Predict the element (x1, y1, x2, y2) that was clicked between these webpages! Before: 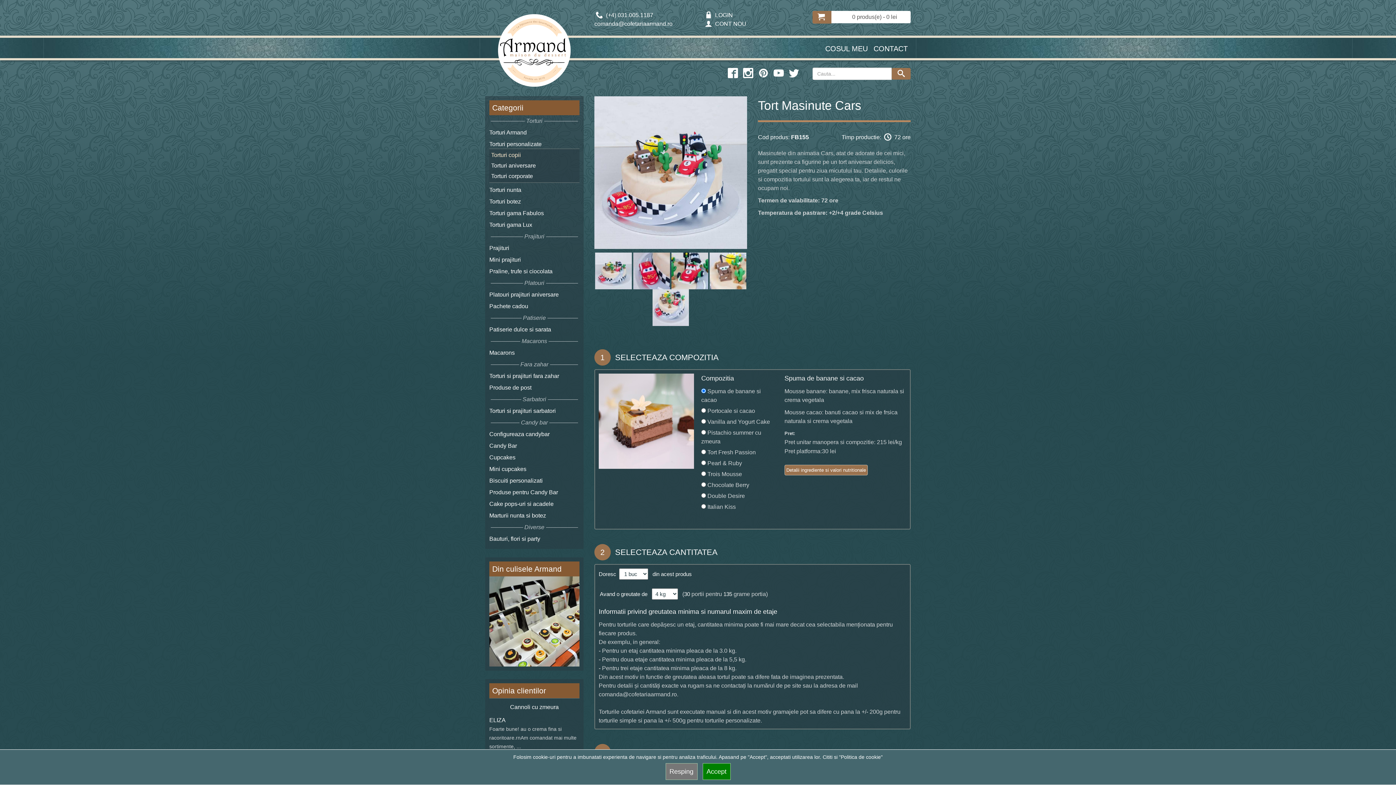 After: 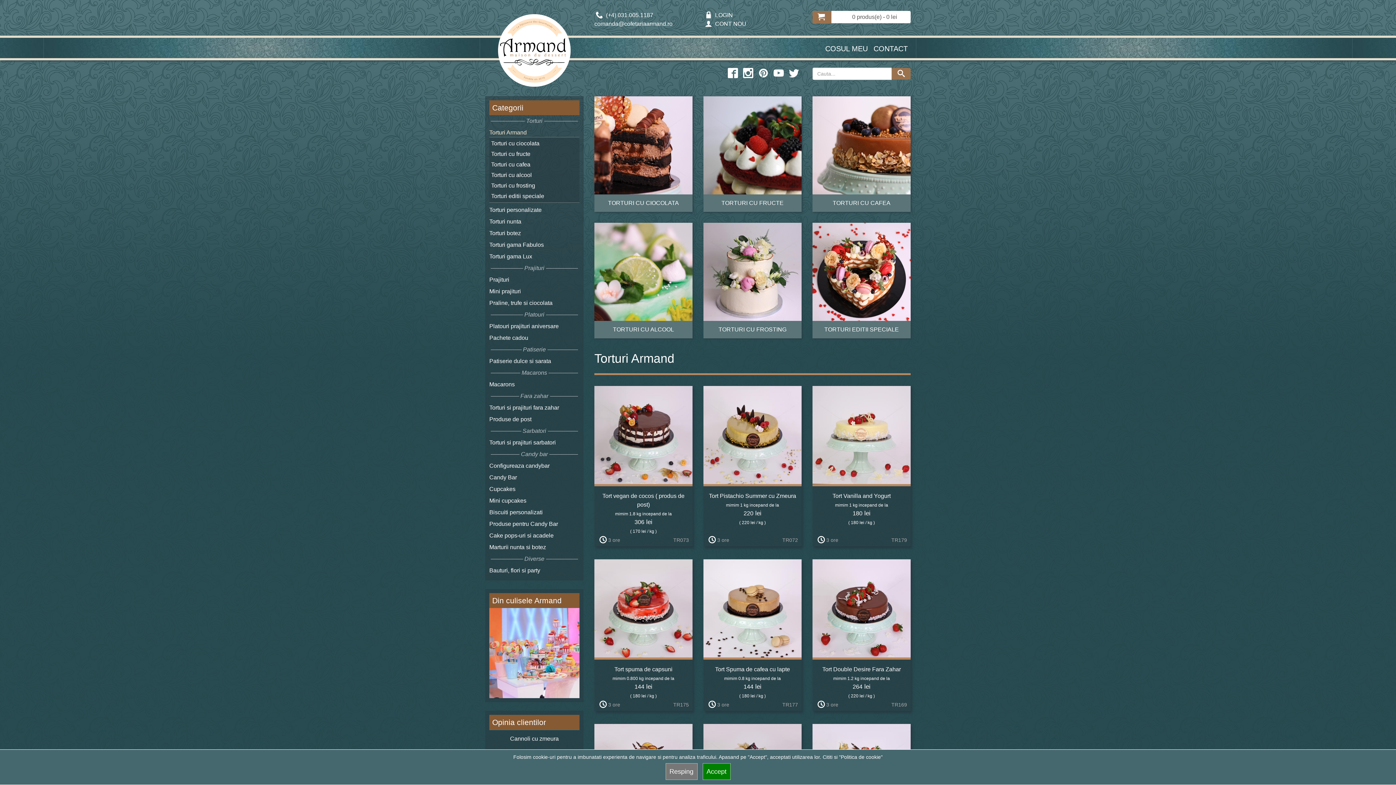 Action: label: Torturi Armand bbox: (489, 129, 526, 135)